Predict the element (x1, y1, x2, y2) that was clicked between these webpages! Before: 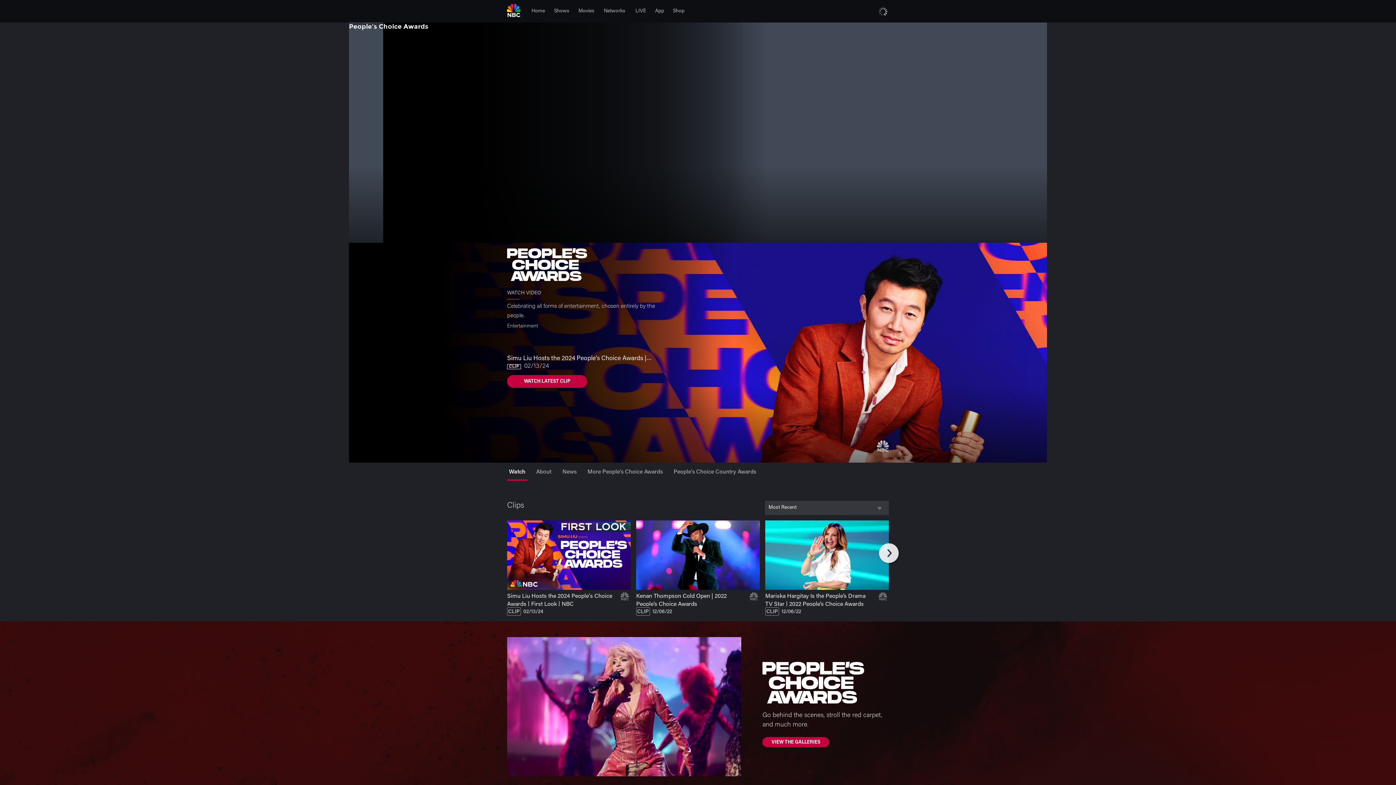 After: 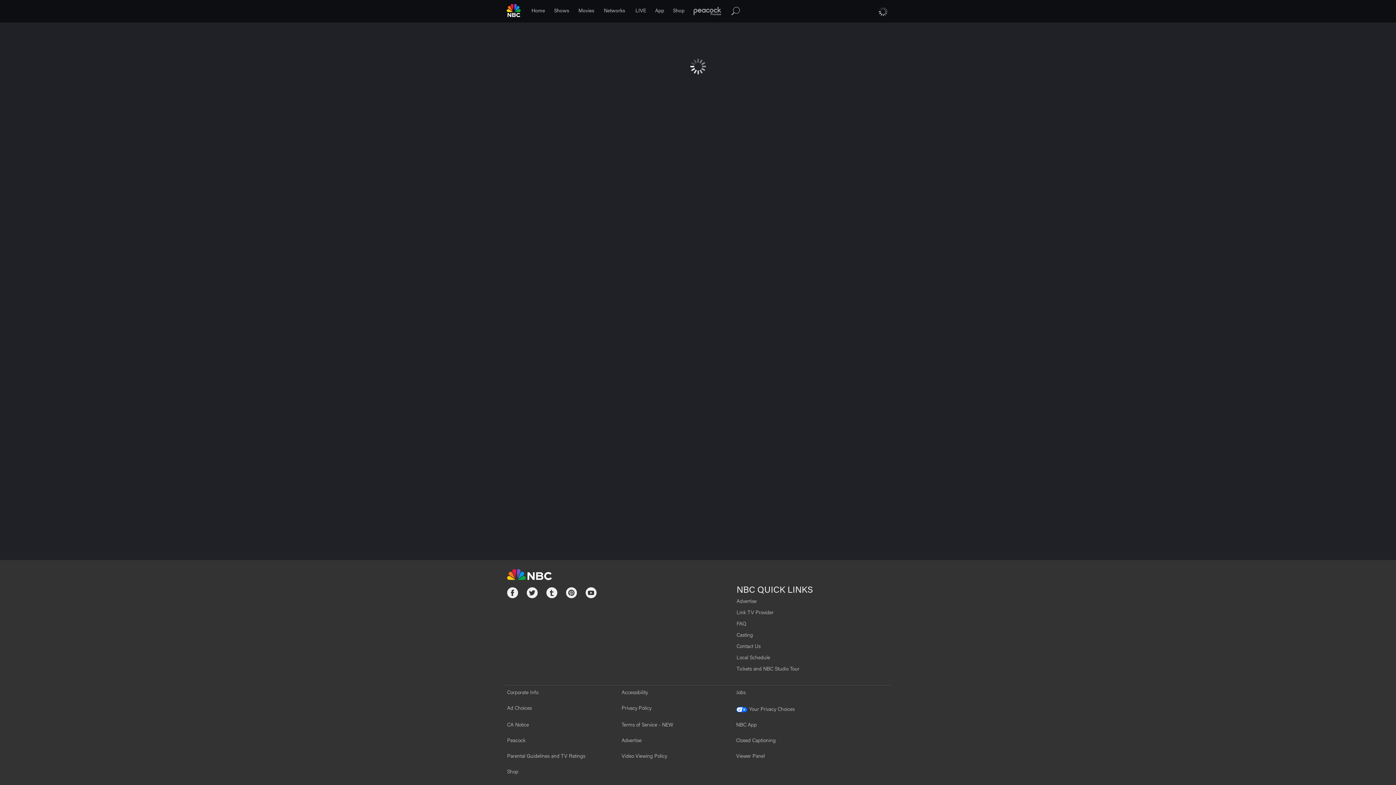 Action: label: People's Choice Awards, Mariska Hargitay Is the People’s Drama TV Star | 2022 People’s Choice Awards, Clip, Aired on 12/06/22 bbox: (765, 520, 889, 616)